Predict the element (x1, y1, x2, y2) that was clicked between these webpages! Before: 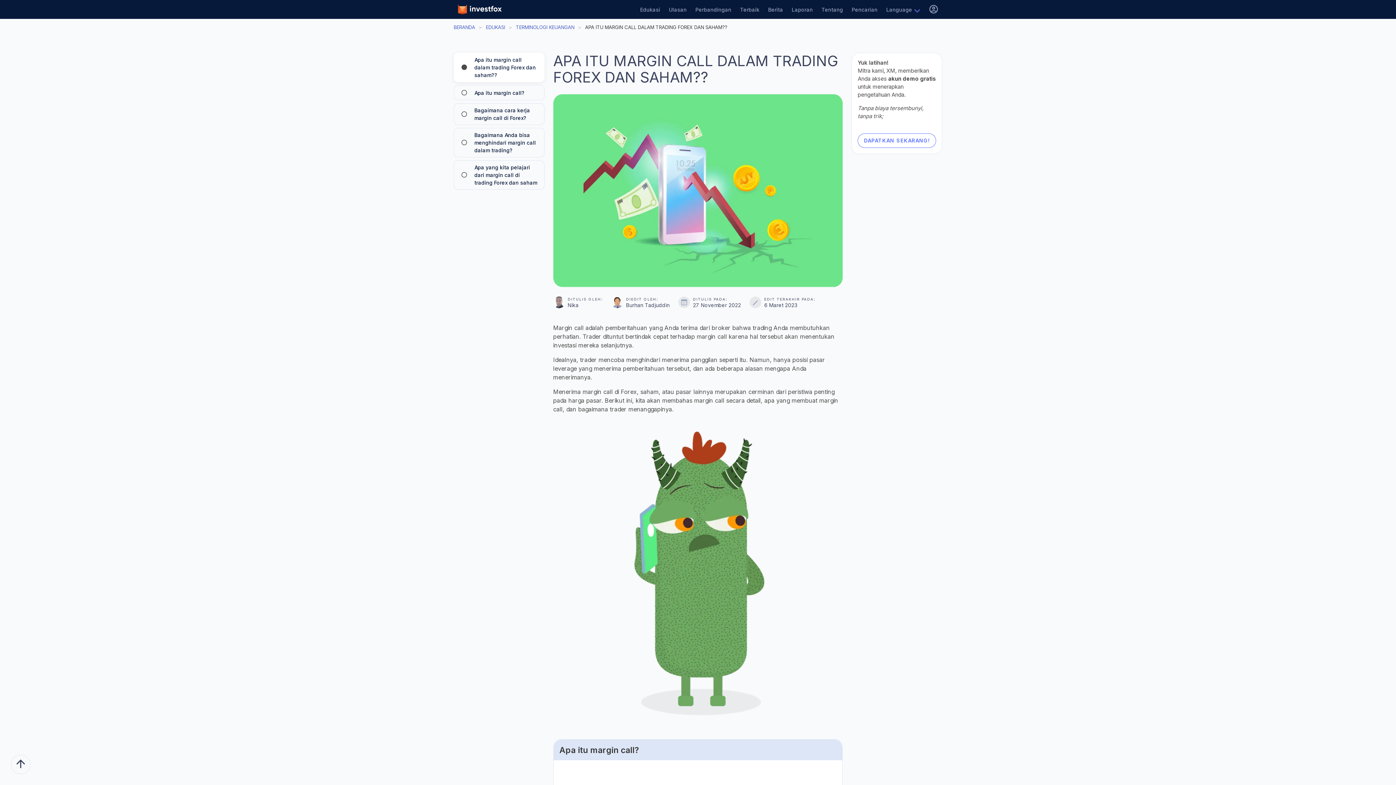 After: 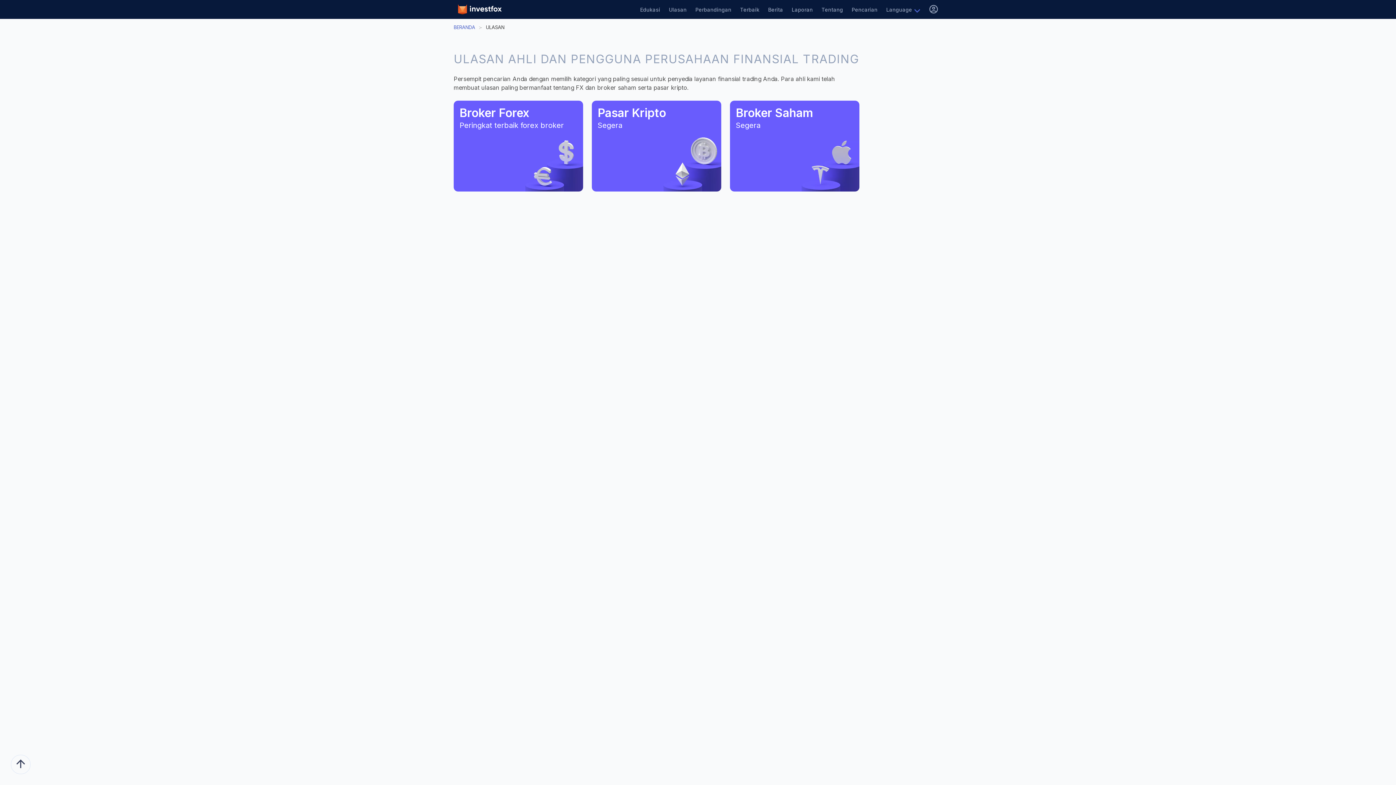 Action: label: Ulasan bbox: (688, 5, 704, 13)